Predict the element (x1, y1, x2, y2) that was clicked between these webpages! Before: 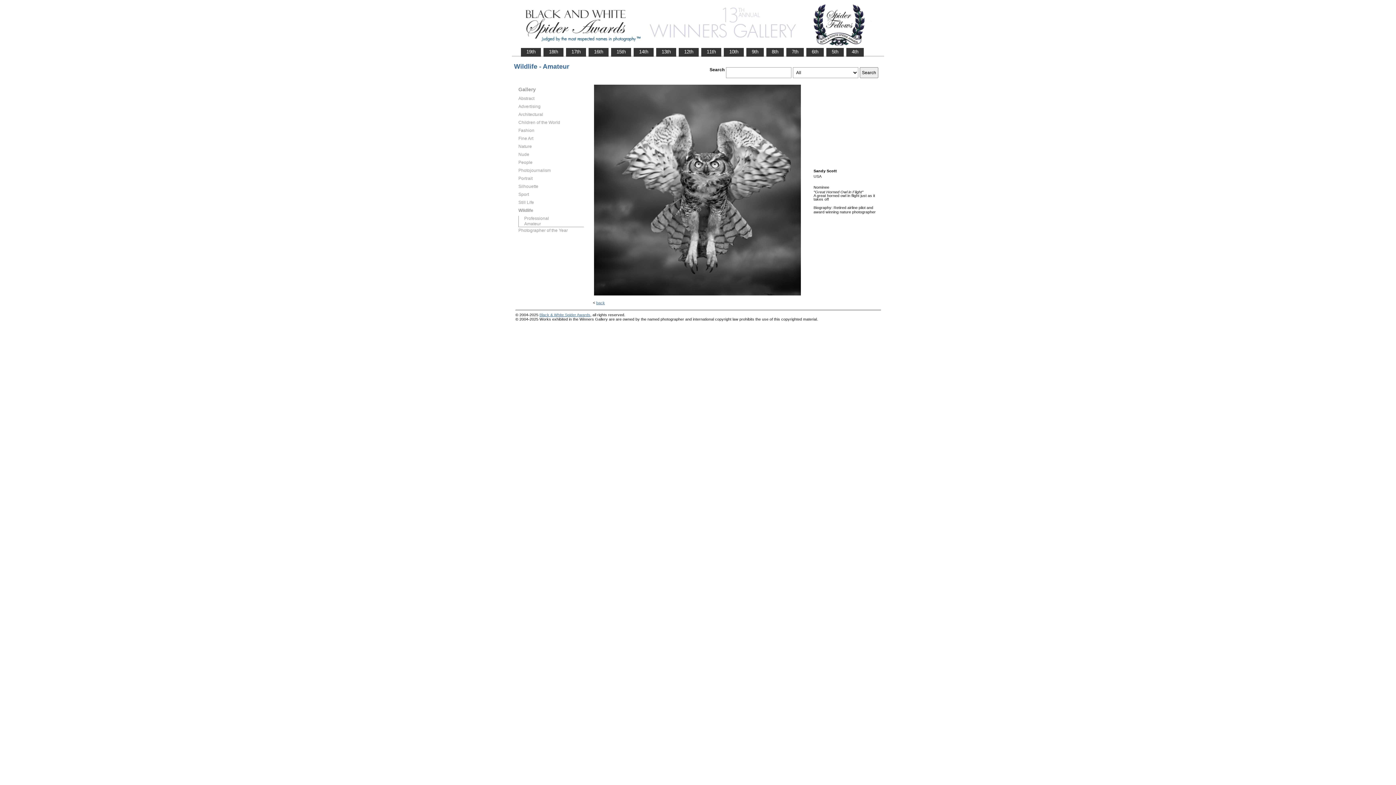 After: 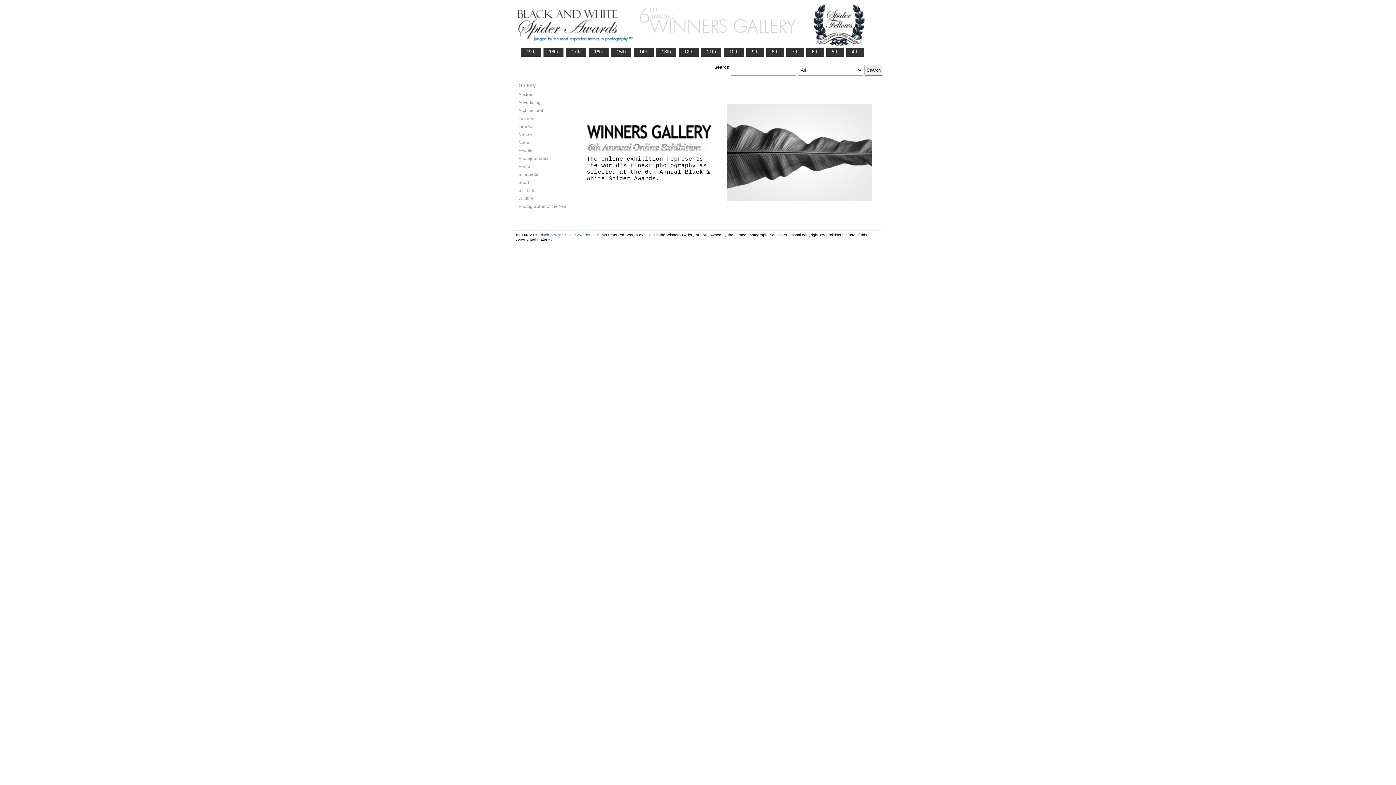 Action: bbox: (806, 48, 823, 55) label:    6th   